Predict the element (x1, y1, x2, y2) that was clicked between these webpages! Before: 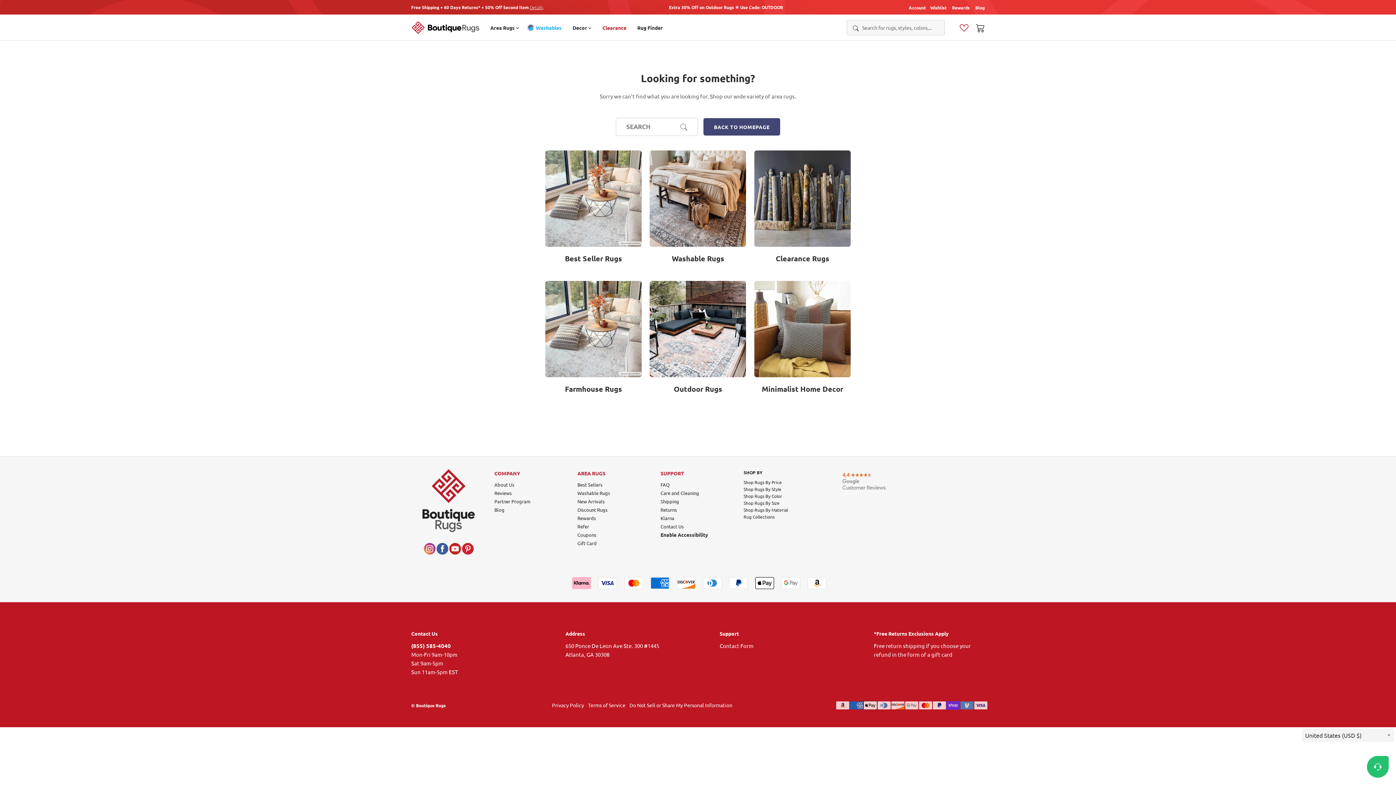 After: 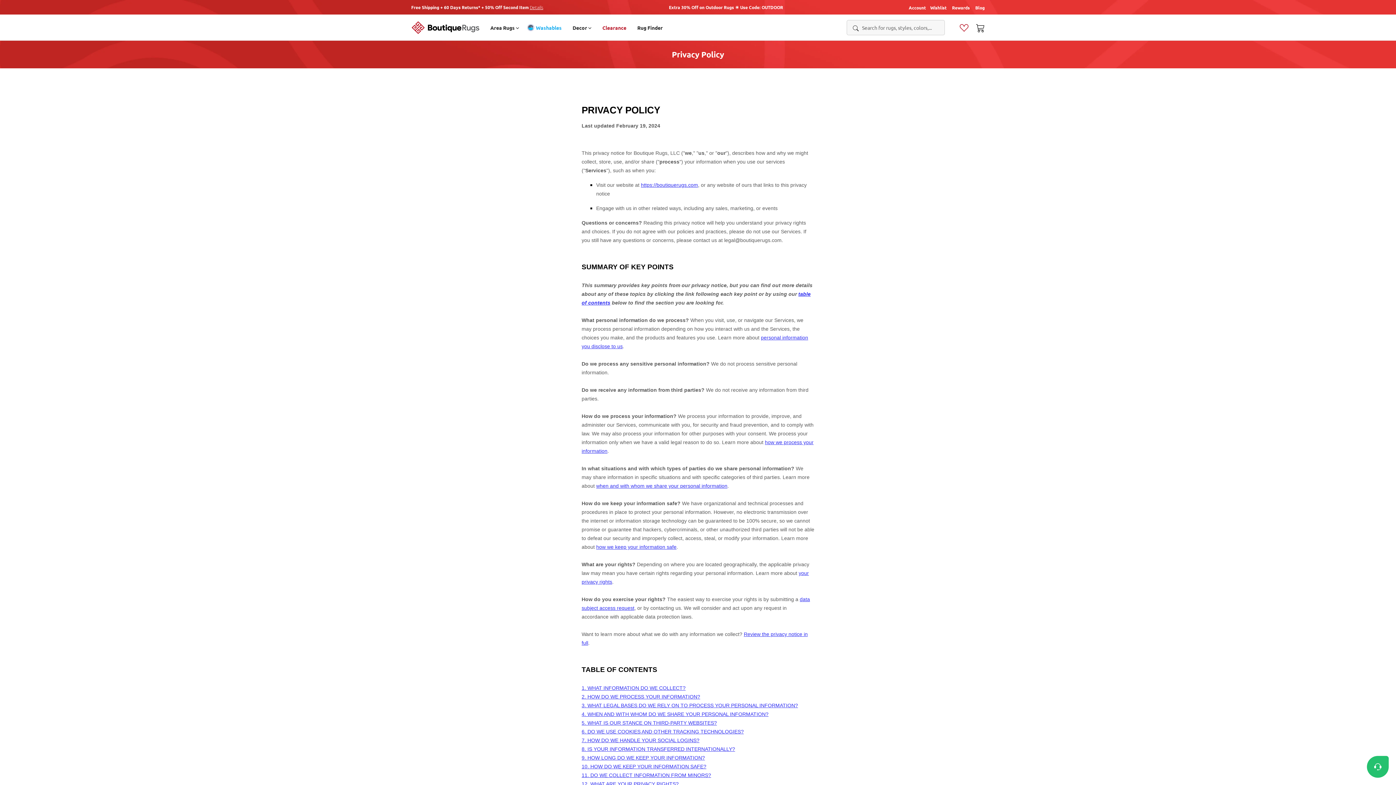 Action: label: Privacy Policy bbox: (552, 702, 584, 708)